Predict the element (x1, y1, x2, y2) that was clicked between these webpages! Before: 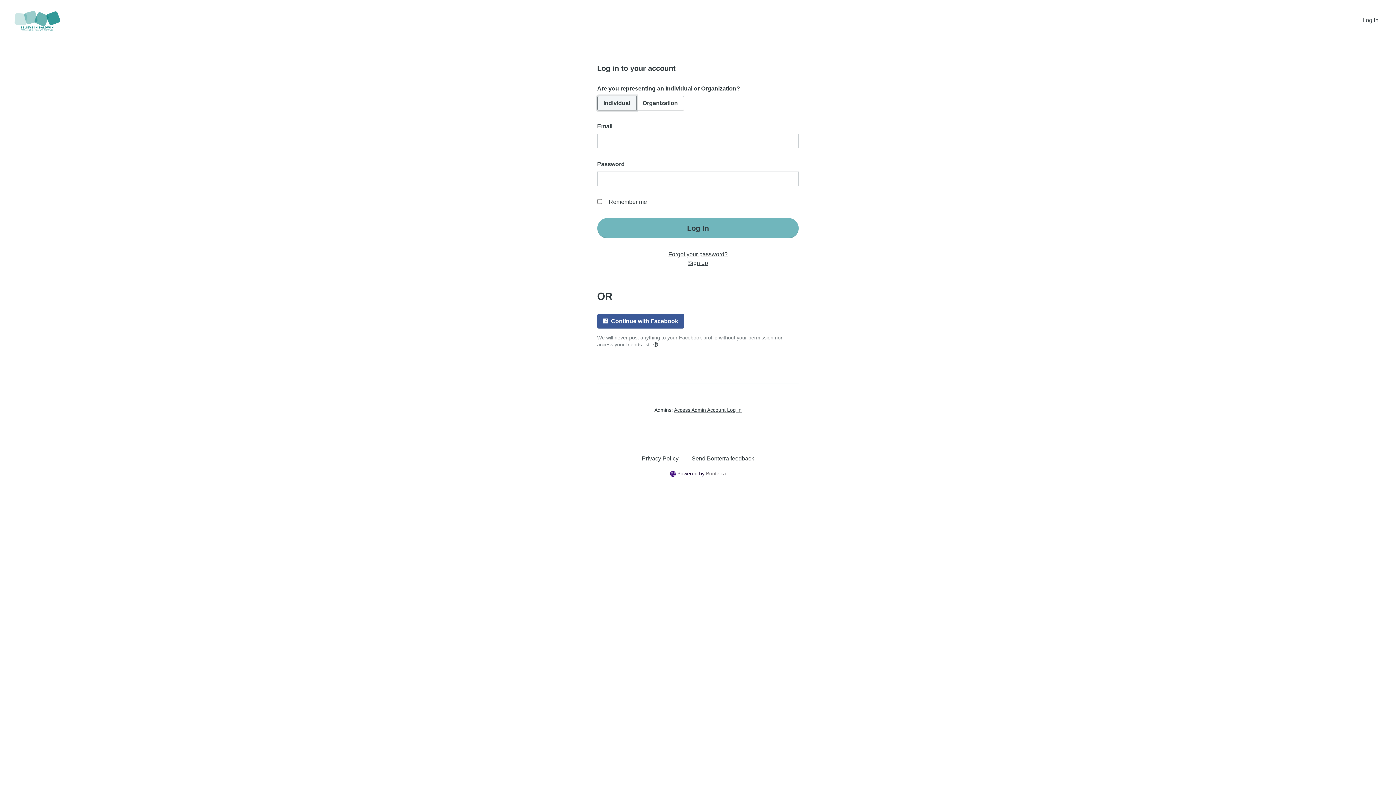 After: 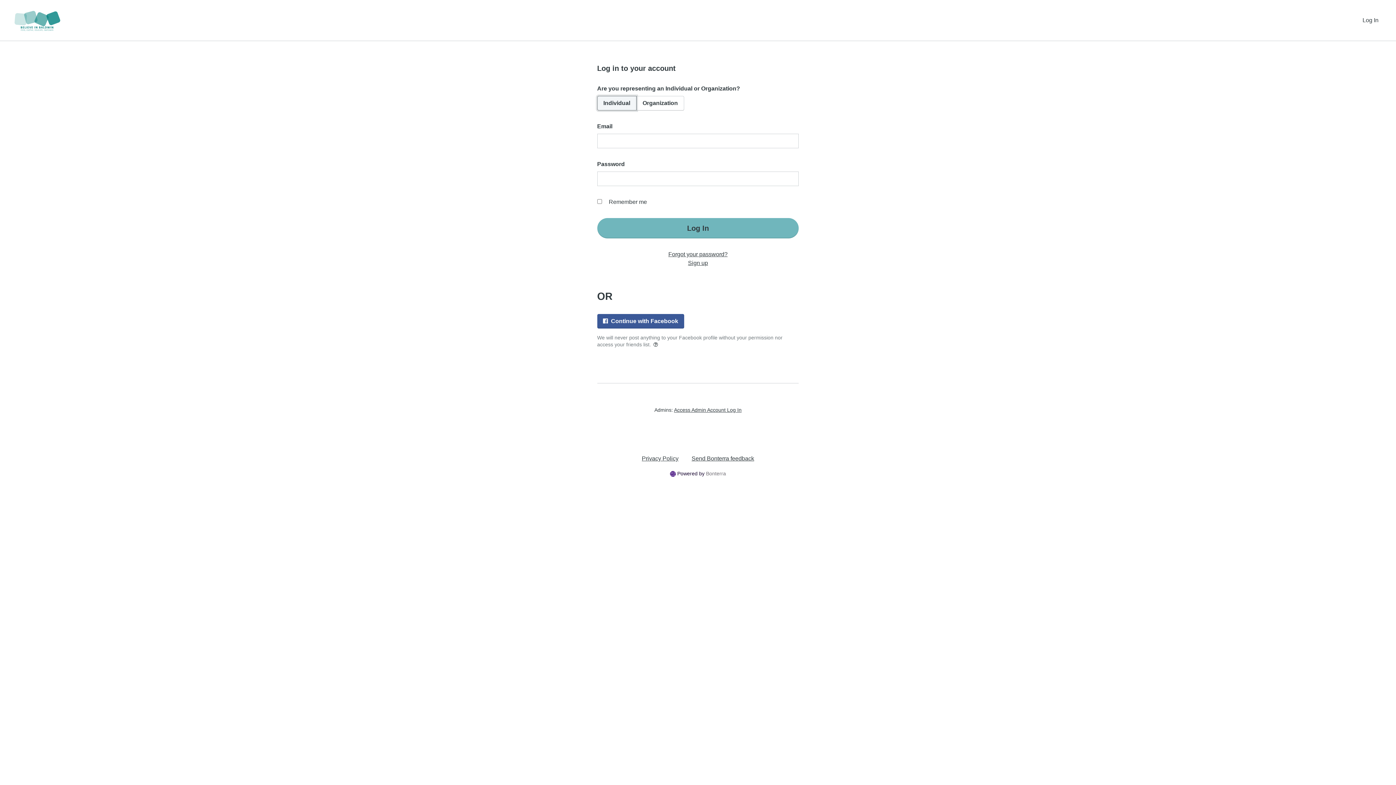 Action: label: Send Bonterra feedback bbox: (686, 448, 760, 469)